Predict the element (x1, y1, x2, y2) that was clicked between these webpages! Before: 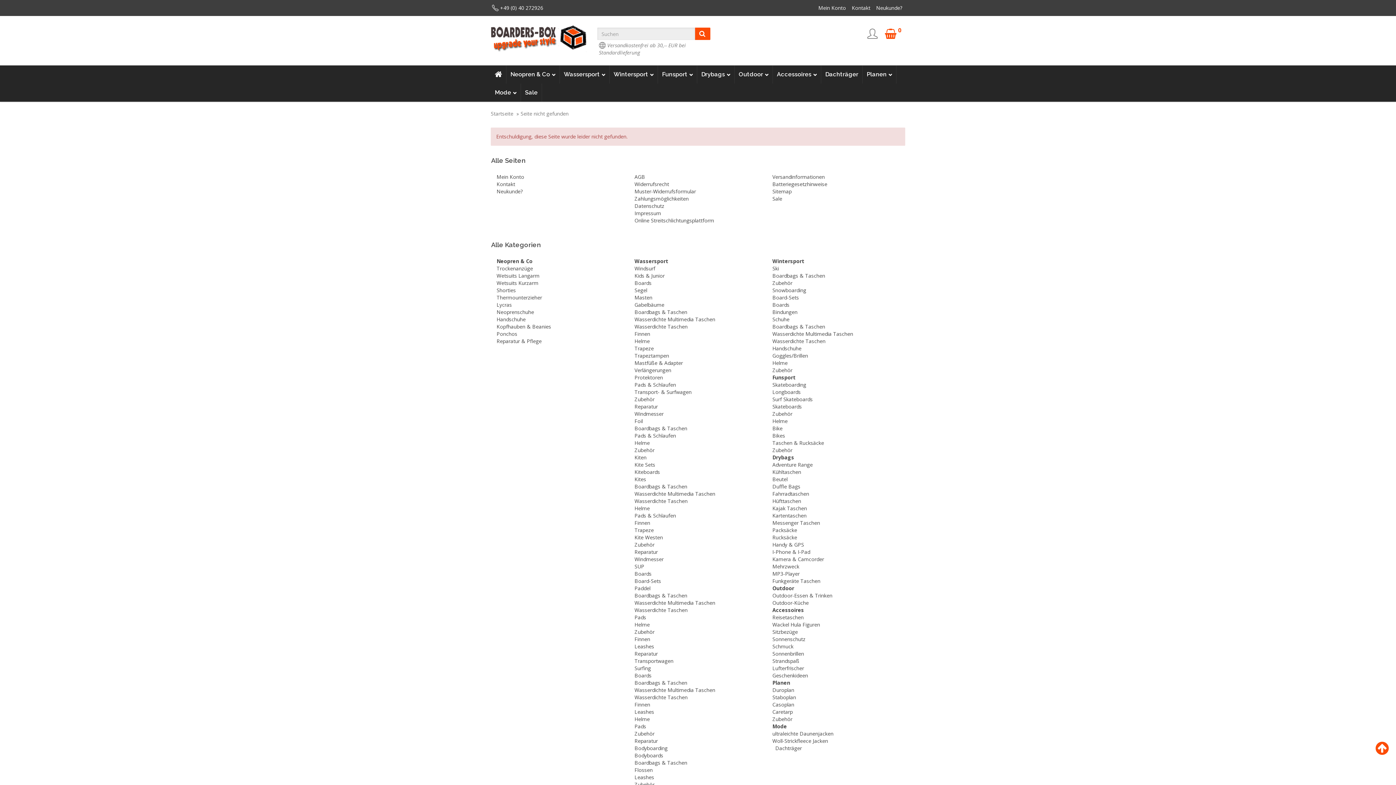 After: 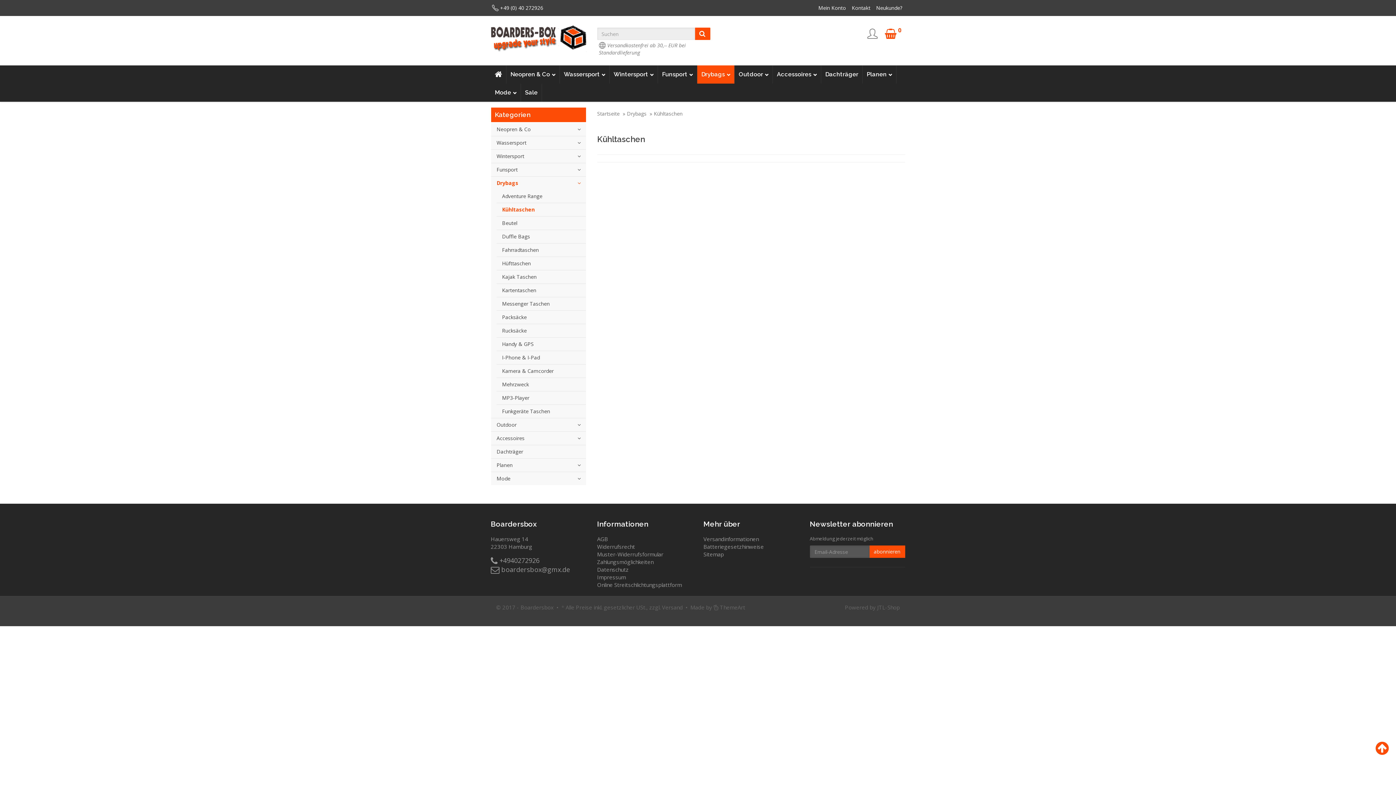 Action: label: Kühltaschen bbox: (772, 468, 801, 475)